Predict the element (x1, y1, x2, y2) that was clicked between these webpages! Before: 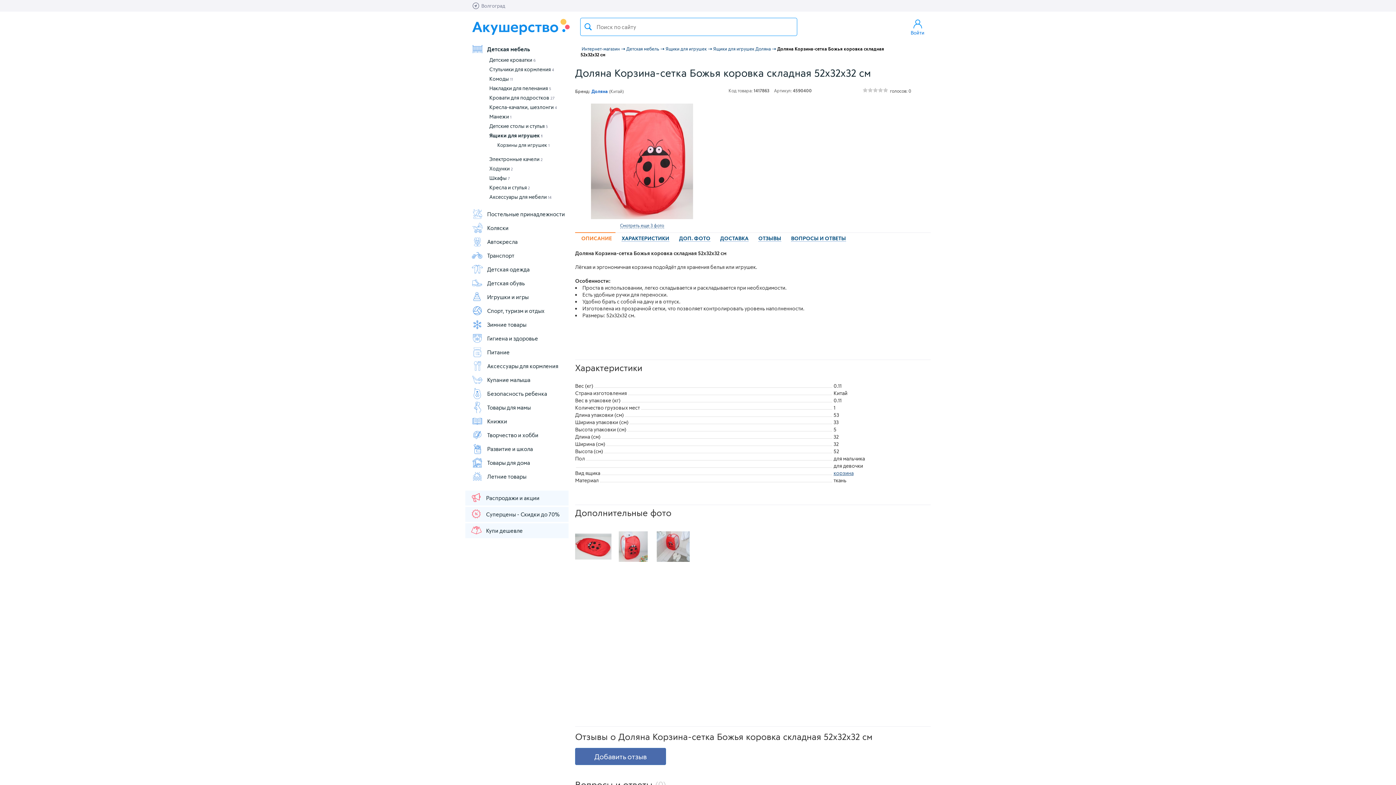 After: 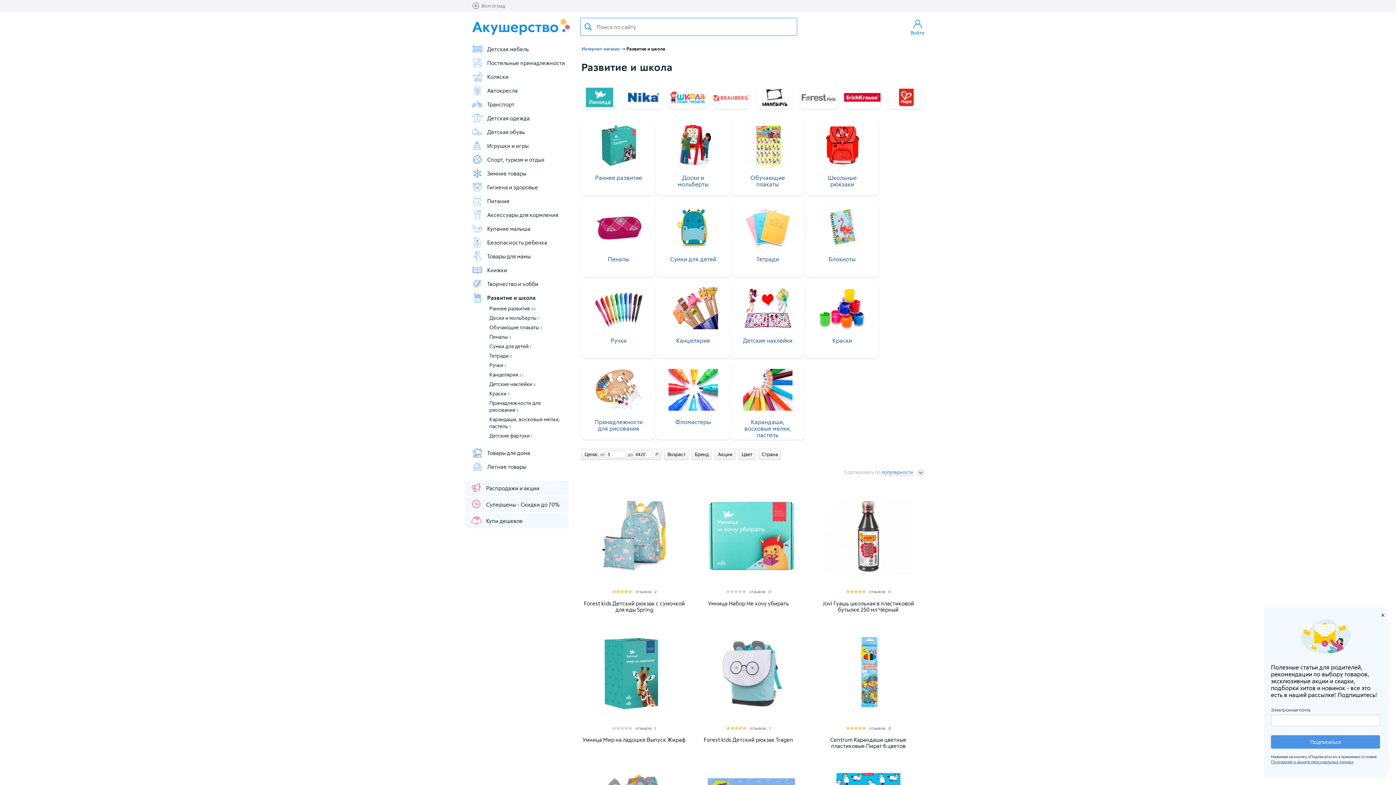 Action: bbox: (471, 443, 568, 454) label: Развитие и школа